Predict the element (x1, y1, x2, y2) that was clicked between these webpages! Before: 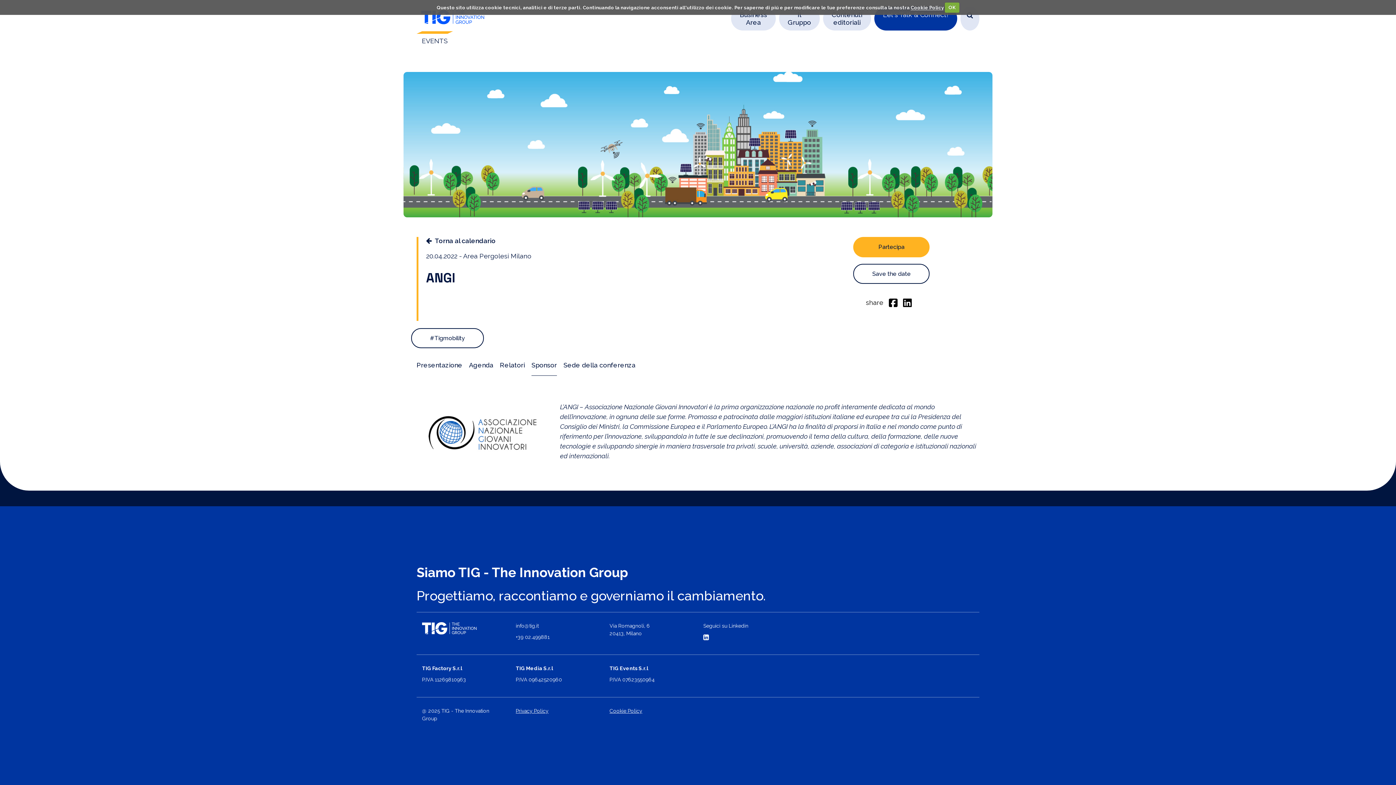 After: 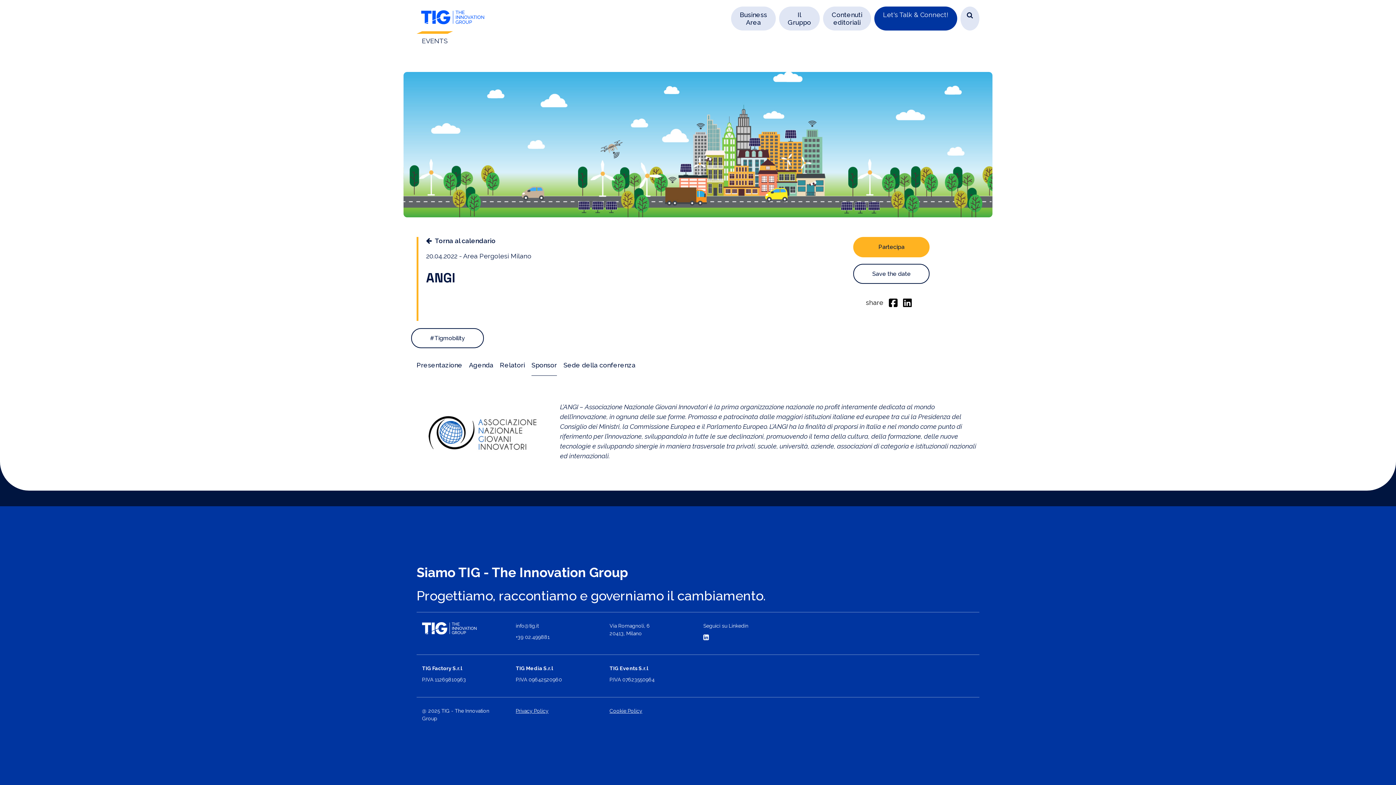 Action: bbox: (788, 10, 811, 26) label: Il Gruppo